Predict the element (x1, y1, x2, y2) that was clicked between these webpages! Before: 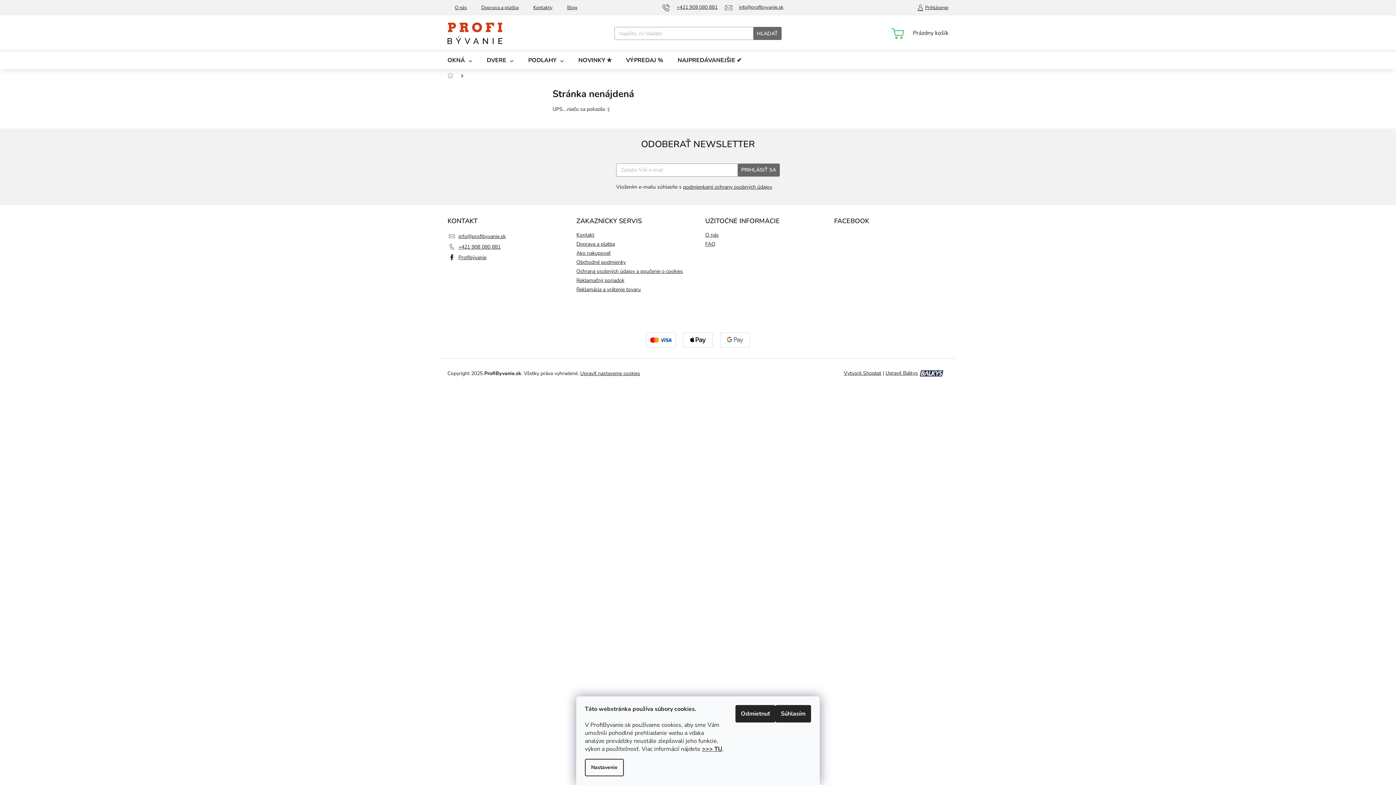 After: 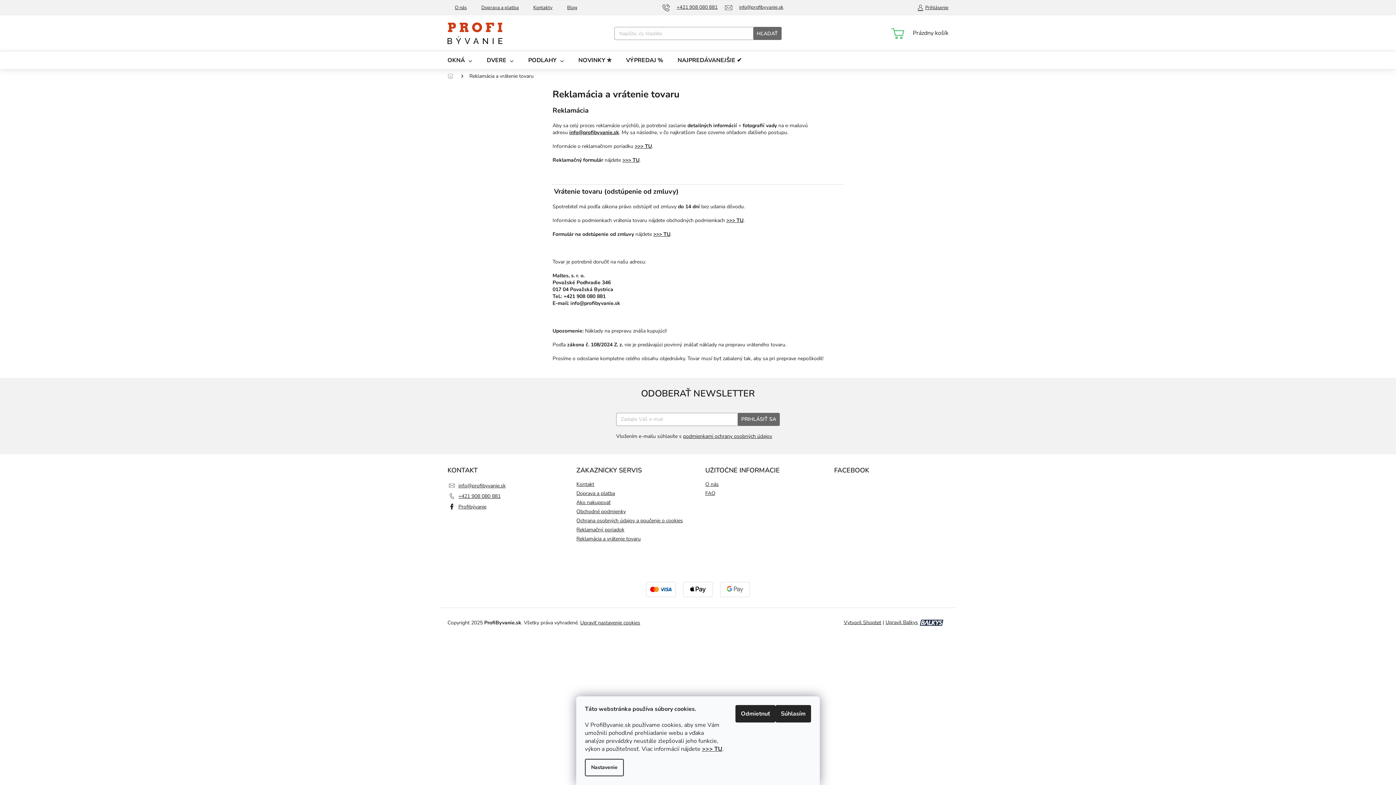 Action: label: Reklamácia a vrátenie tovaru bbox: (576, 286, 640, 293)